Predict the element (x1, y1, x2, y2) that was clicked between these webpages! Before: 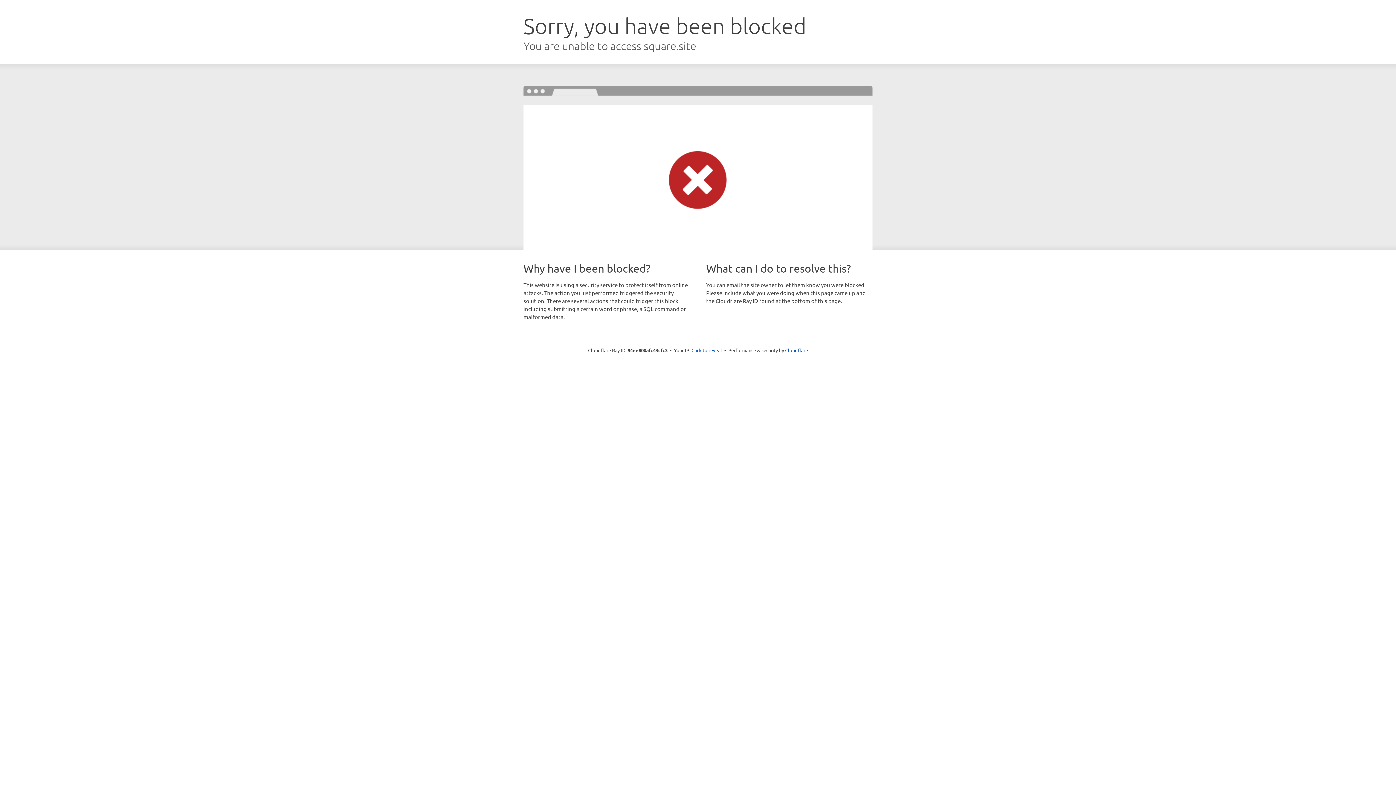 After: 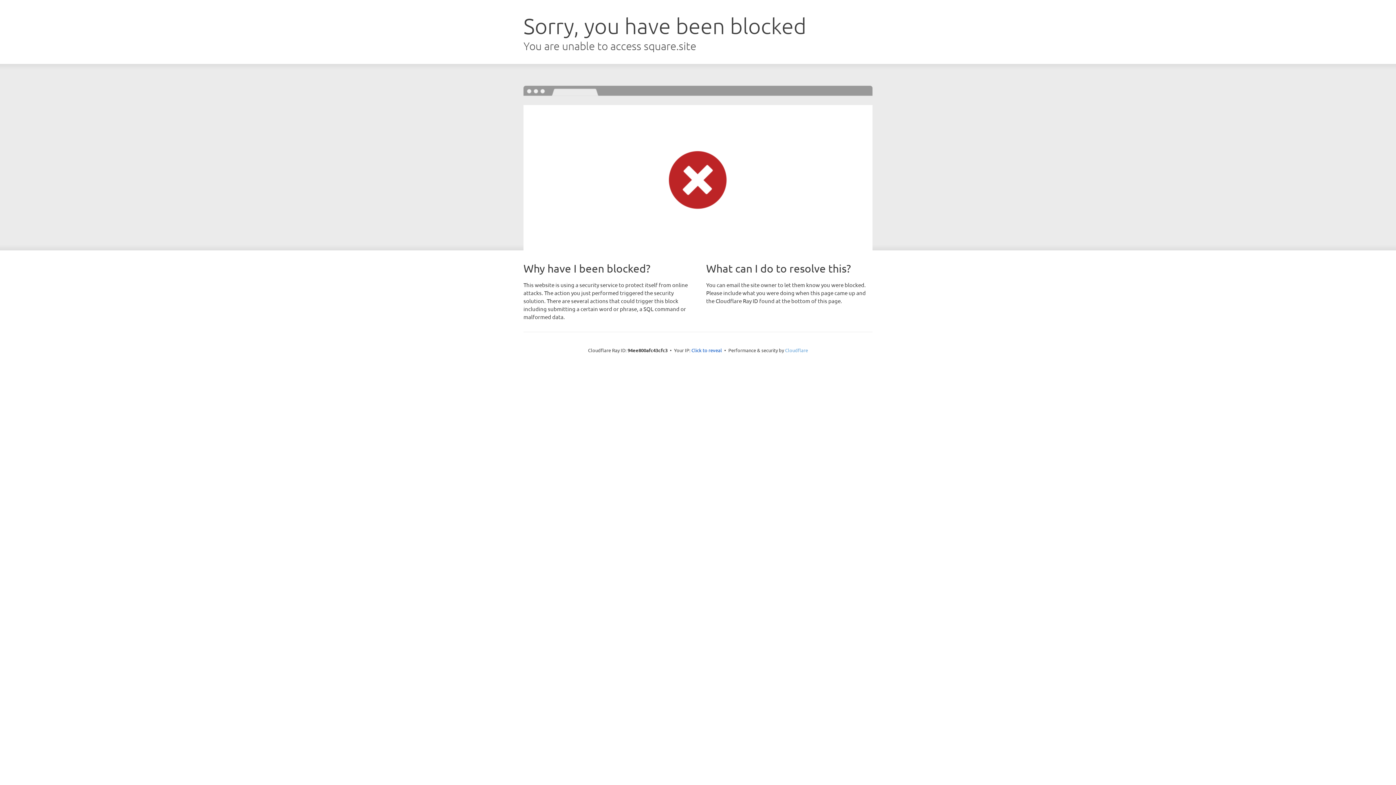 Action: label: Cloudflare bbox: (785, 347, 808, 353)